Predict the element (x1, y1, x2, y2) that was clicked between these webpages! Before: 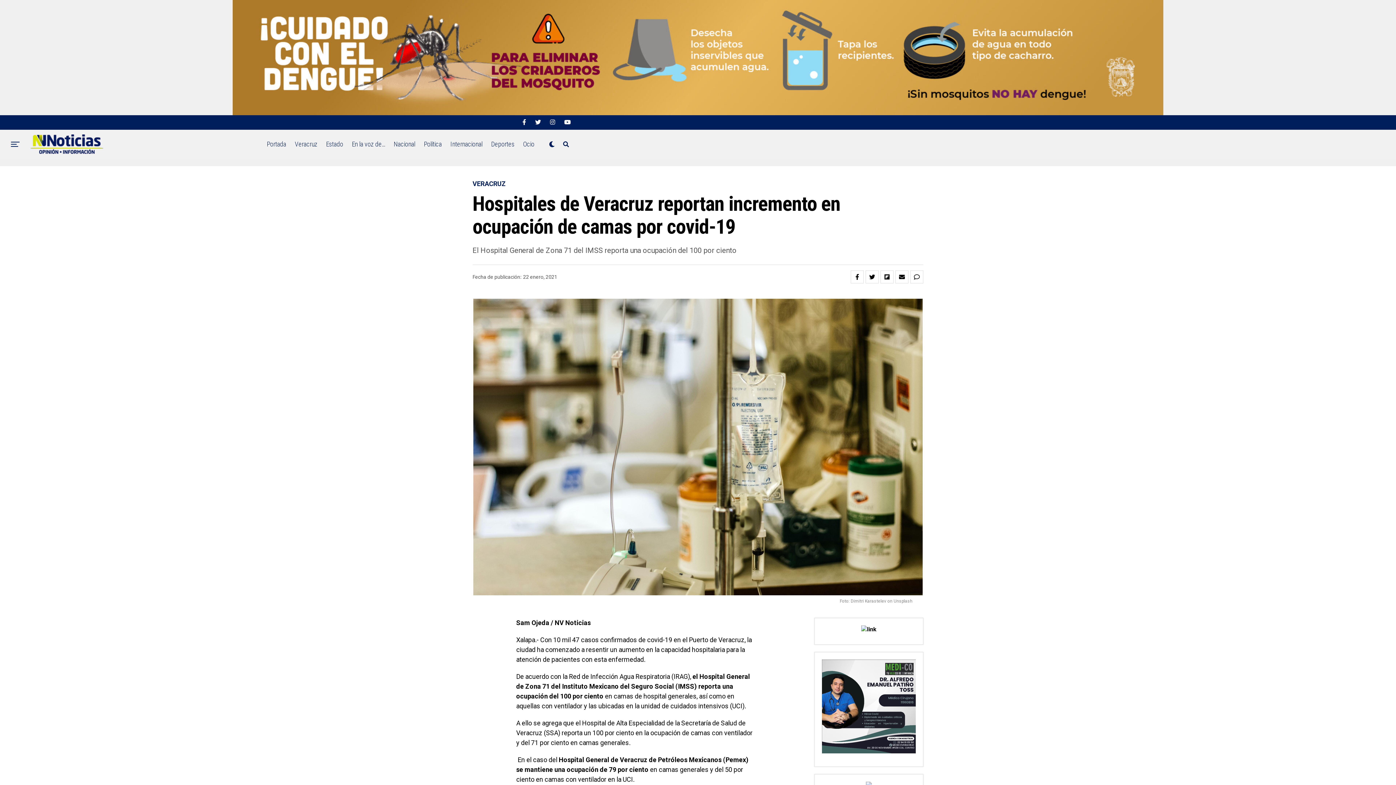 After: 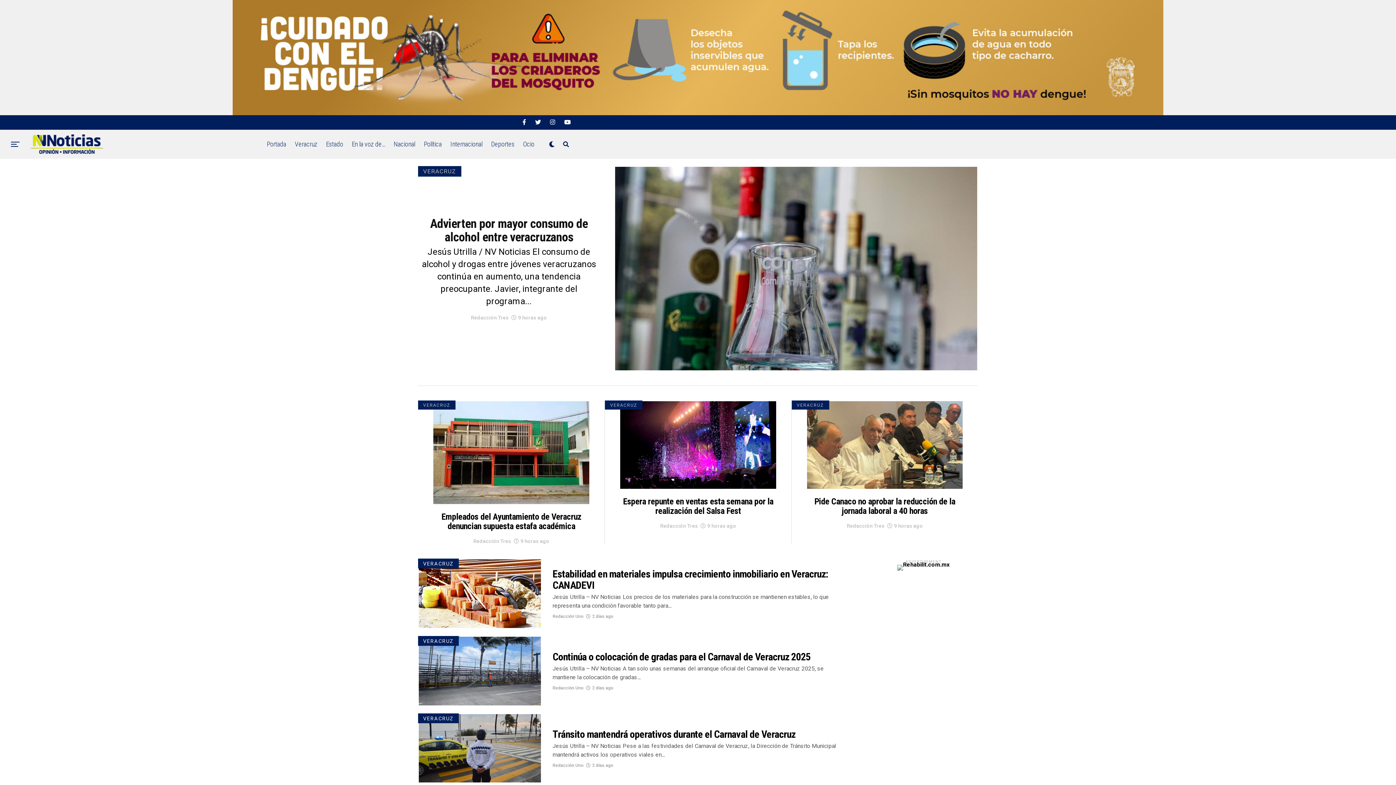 Action: label: VERACRUZ bbox: (472, 180, 506, 187)